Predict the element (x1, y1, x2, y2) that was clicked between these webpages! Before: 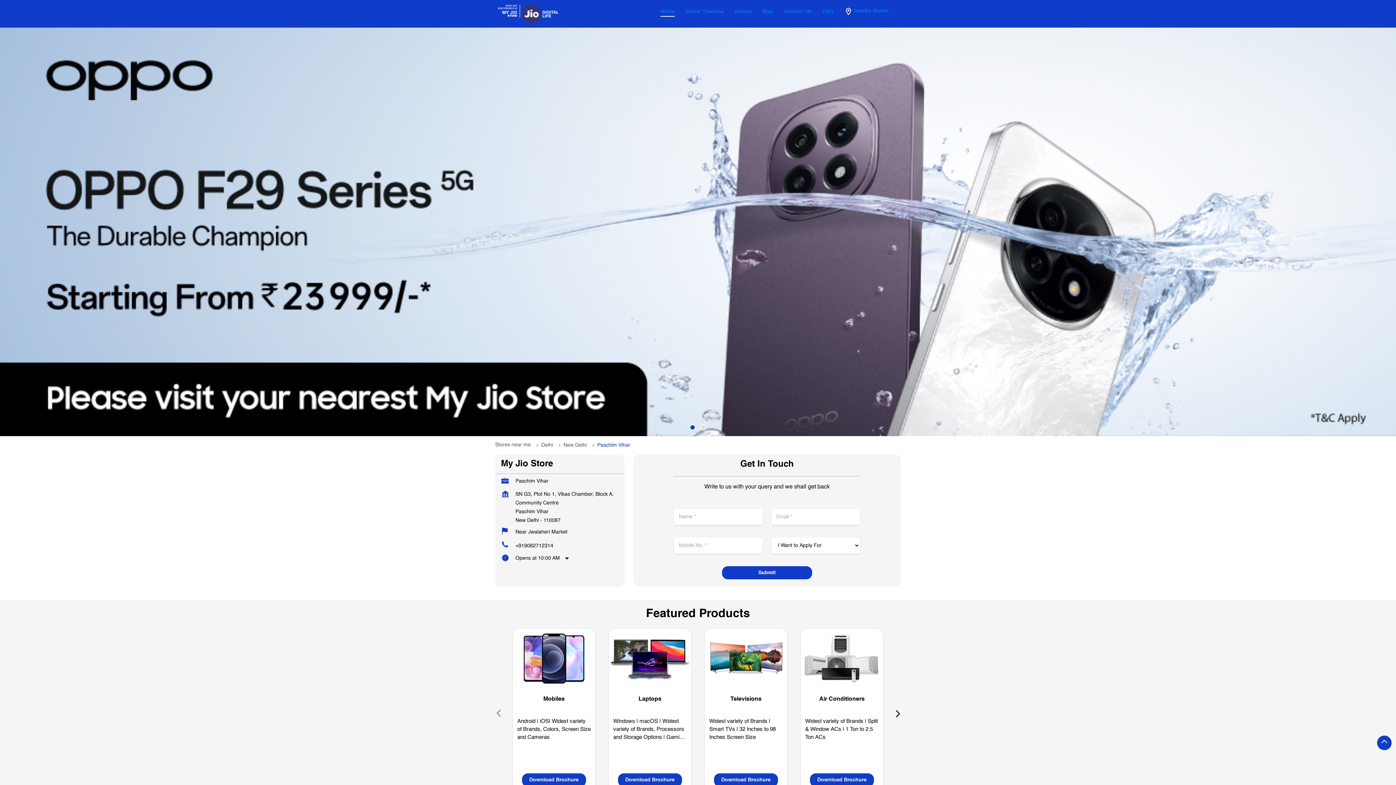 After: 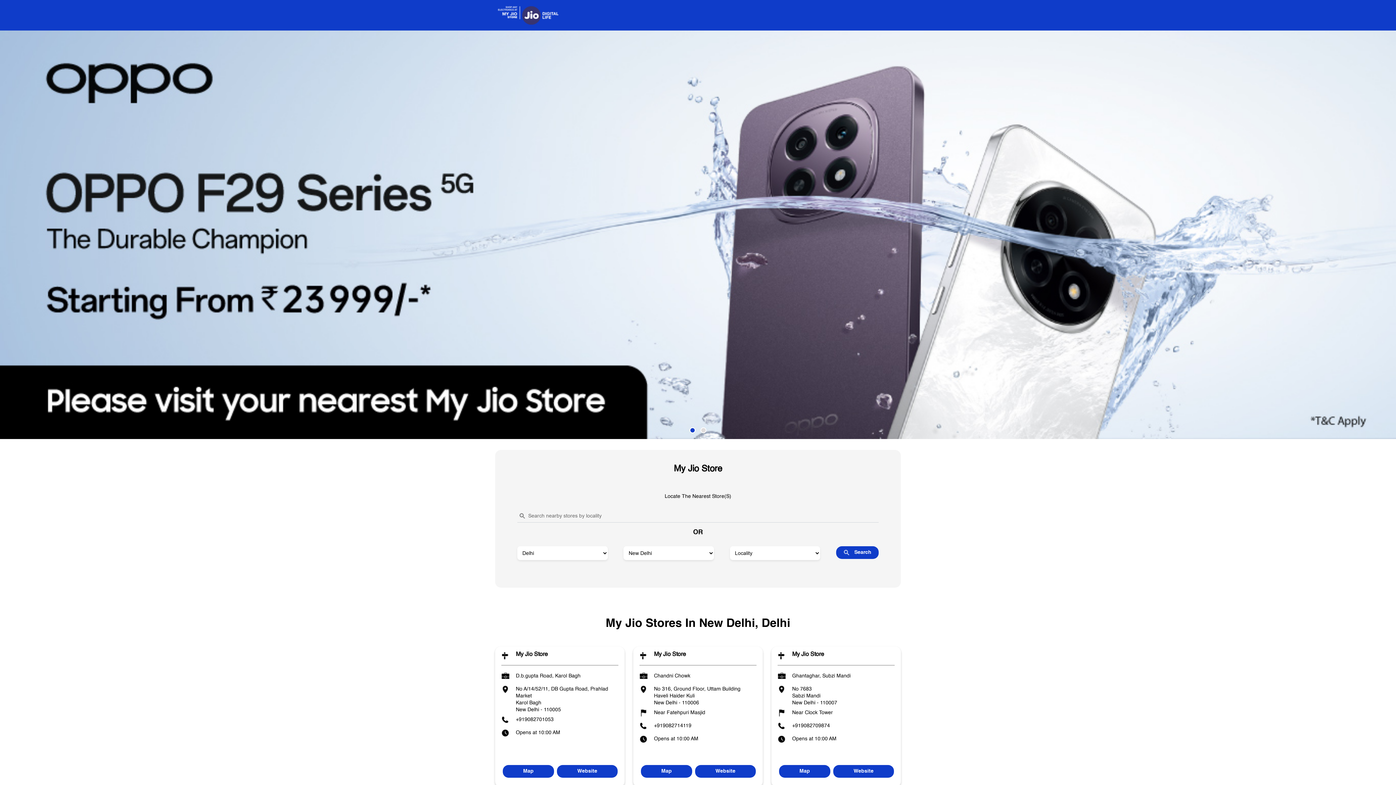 Action: label: New Delhi bbox: (563, 442, 586, 449)